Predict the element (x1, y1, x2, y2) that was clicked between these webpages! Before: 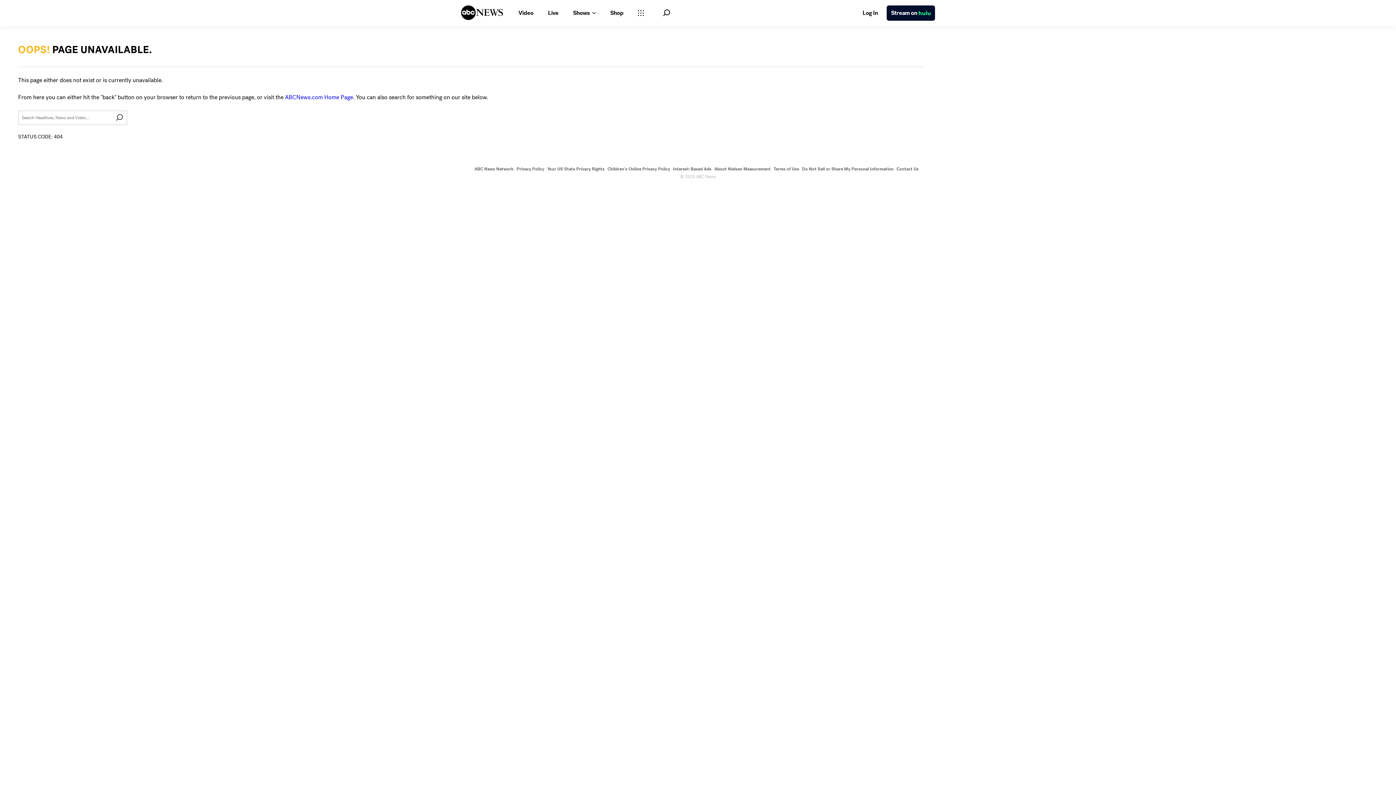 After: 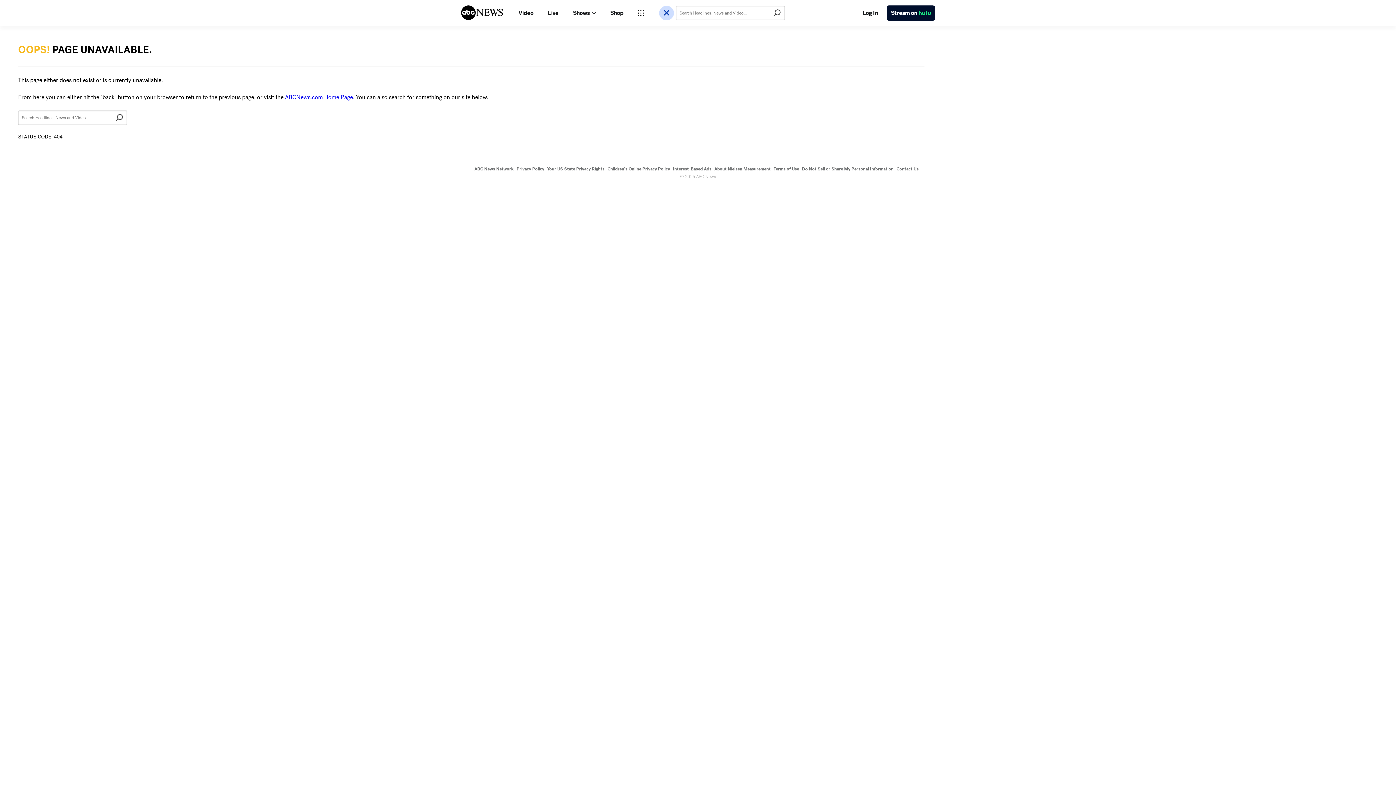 Action: bbox: (663, 9, 670, 16) label: Open Search Bar